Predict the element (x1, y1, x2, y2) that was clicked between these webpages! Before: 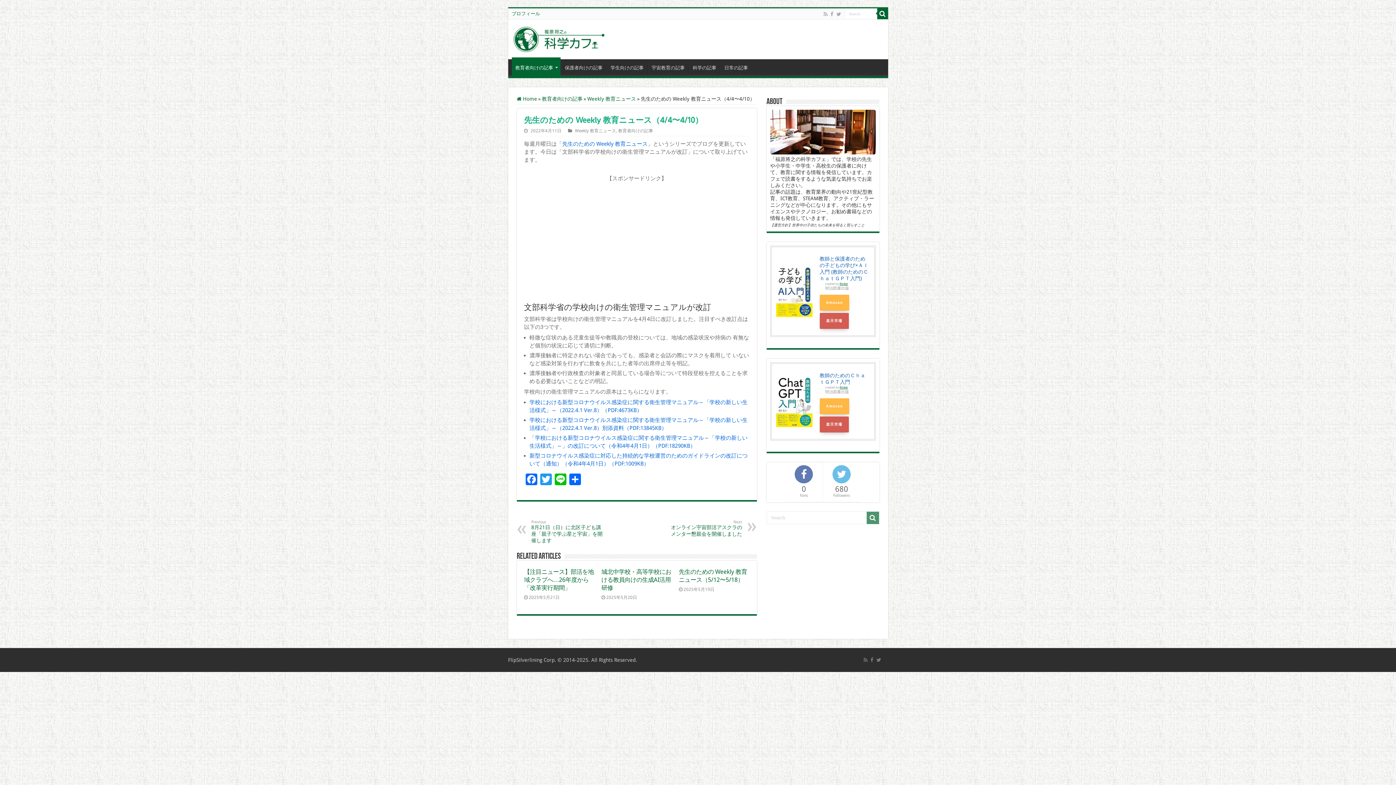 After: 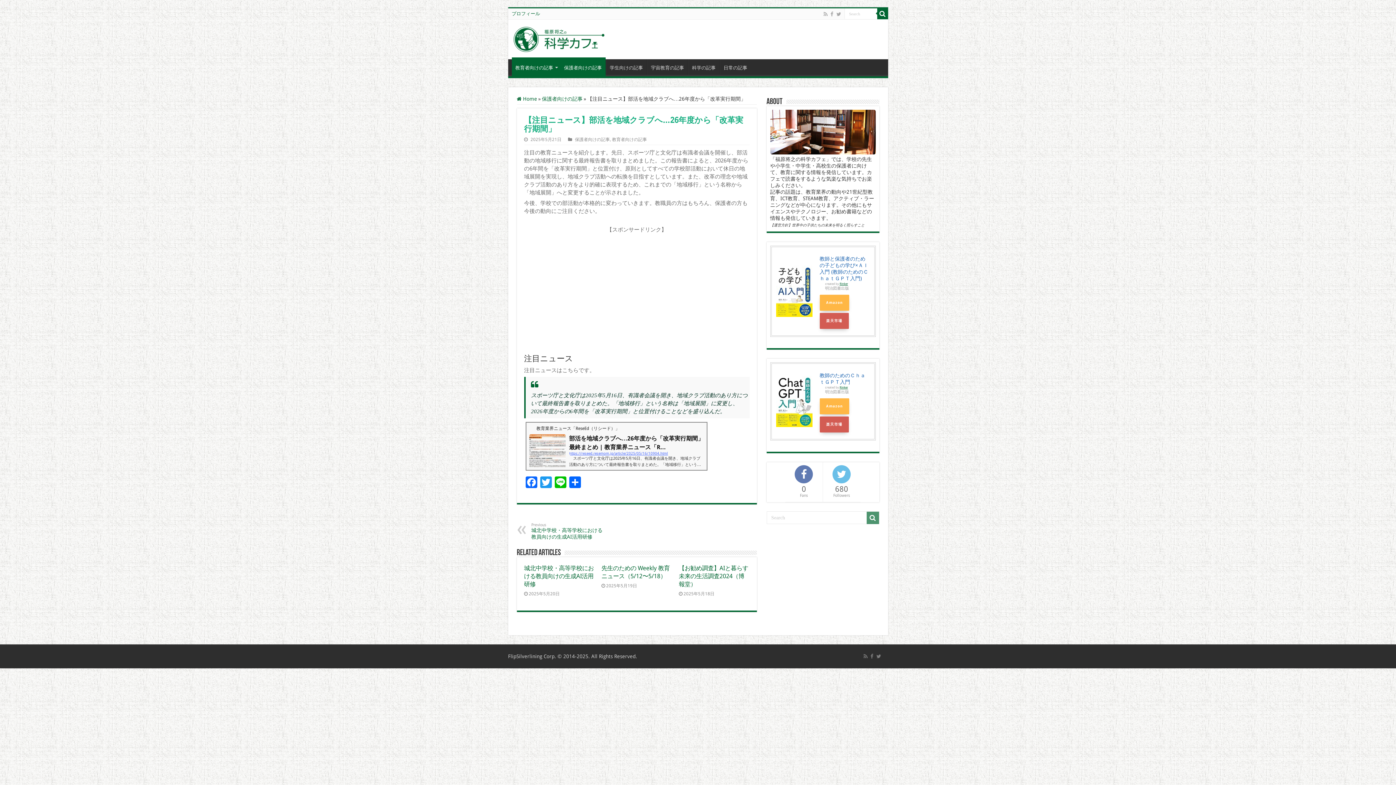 Action: label: 【注目ニュース】部活を地域クラブへ…26年度から「改革実行期間」 bbox: (524, 568, 594, 591)